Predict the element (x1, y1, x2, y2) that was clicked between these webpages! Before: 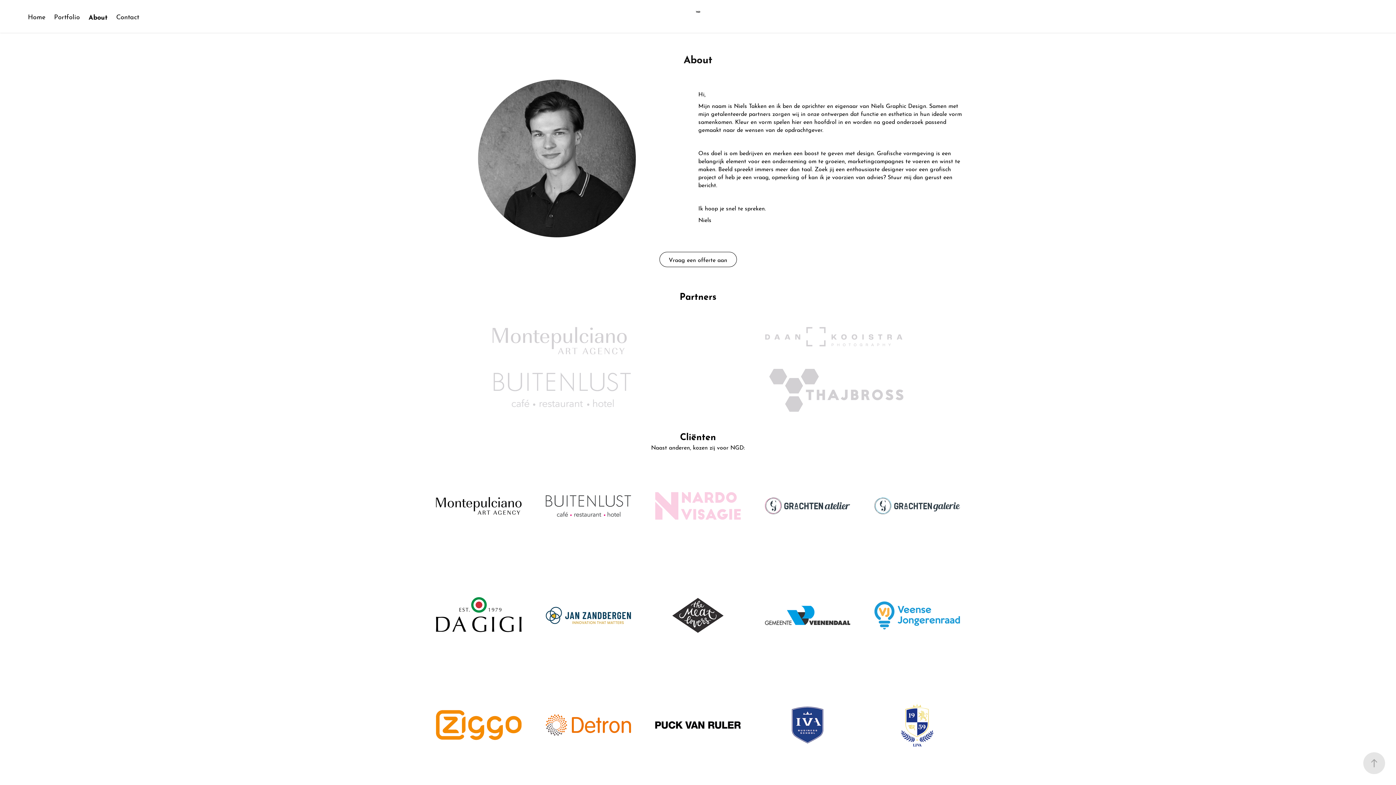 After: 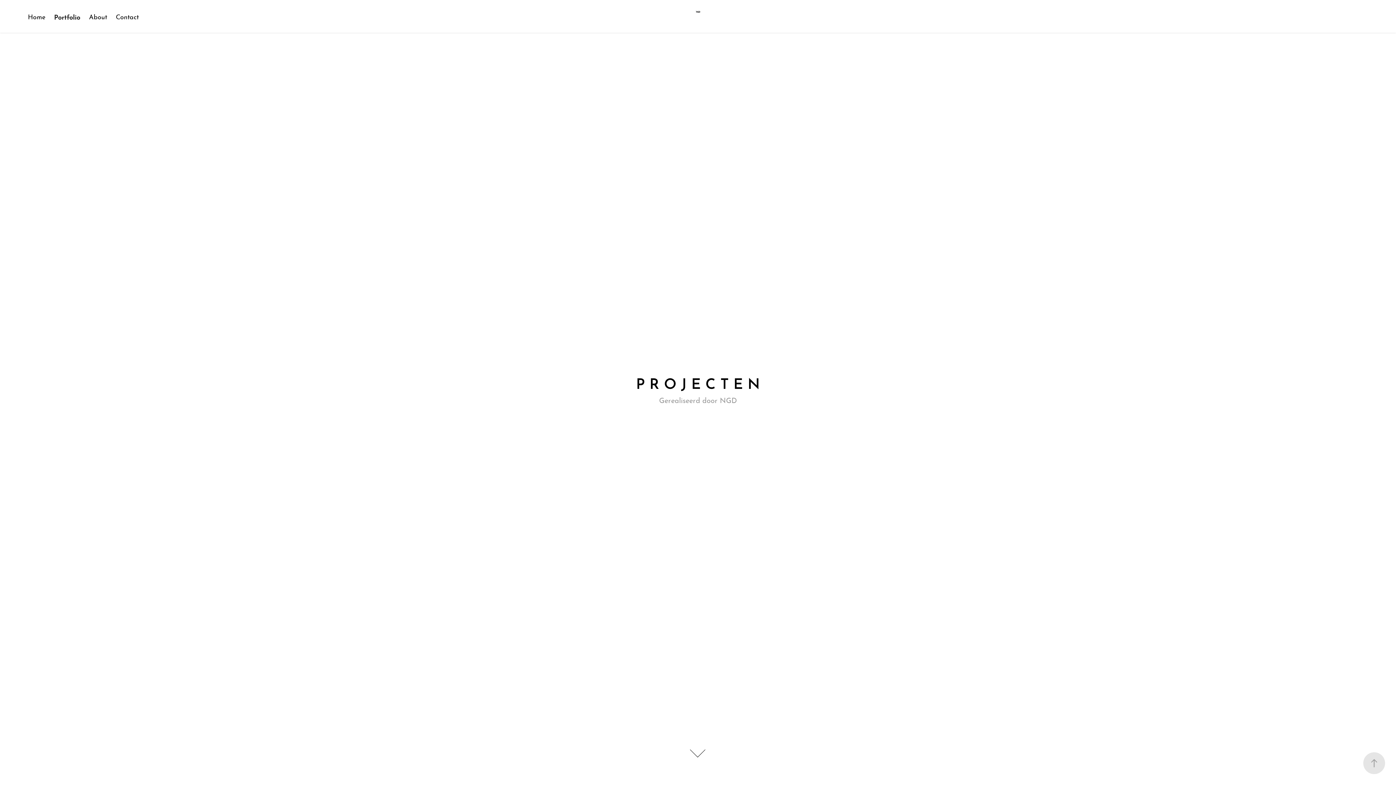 Action: label: Portfolio bbox: (54, 11, 79, 20)